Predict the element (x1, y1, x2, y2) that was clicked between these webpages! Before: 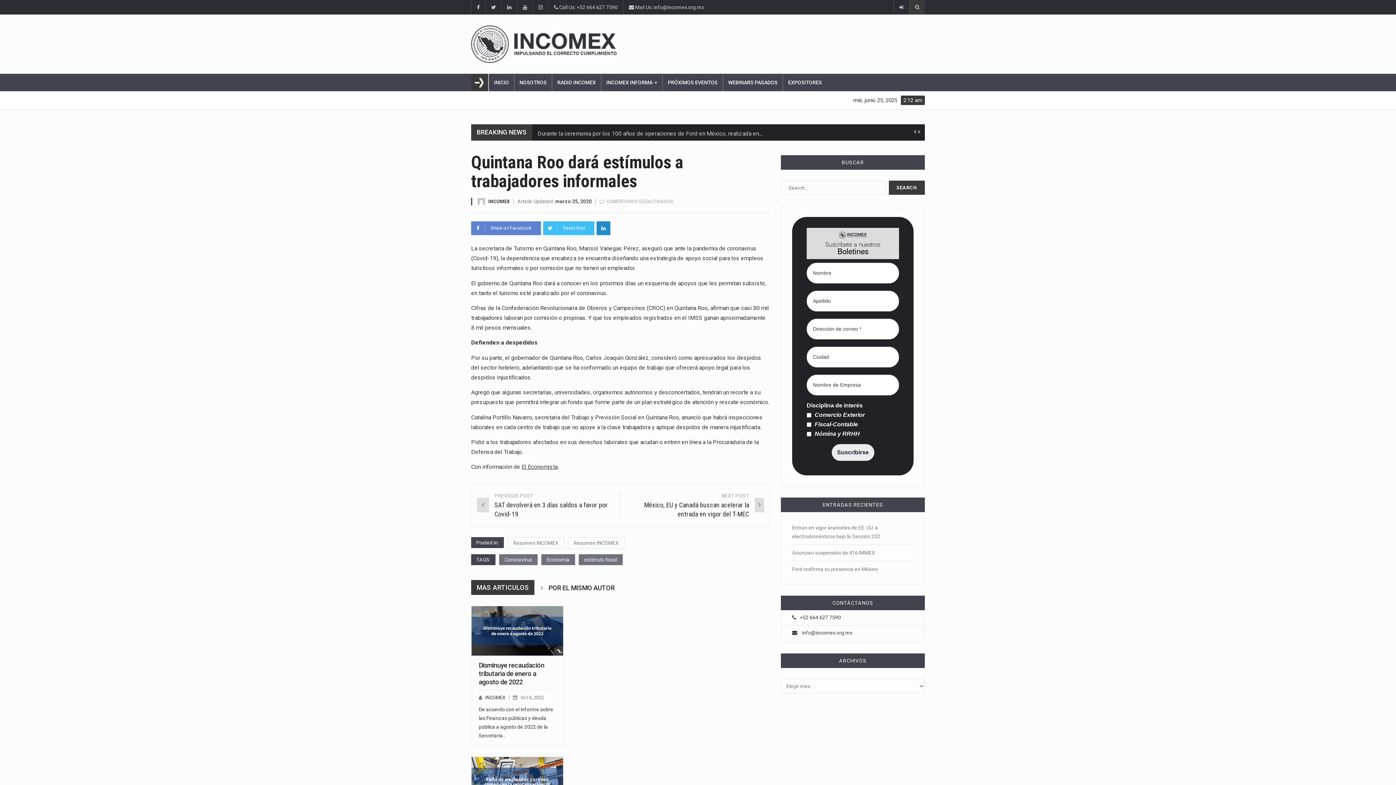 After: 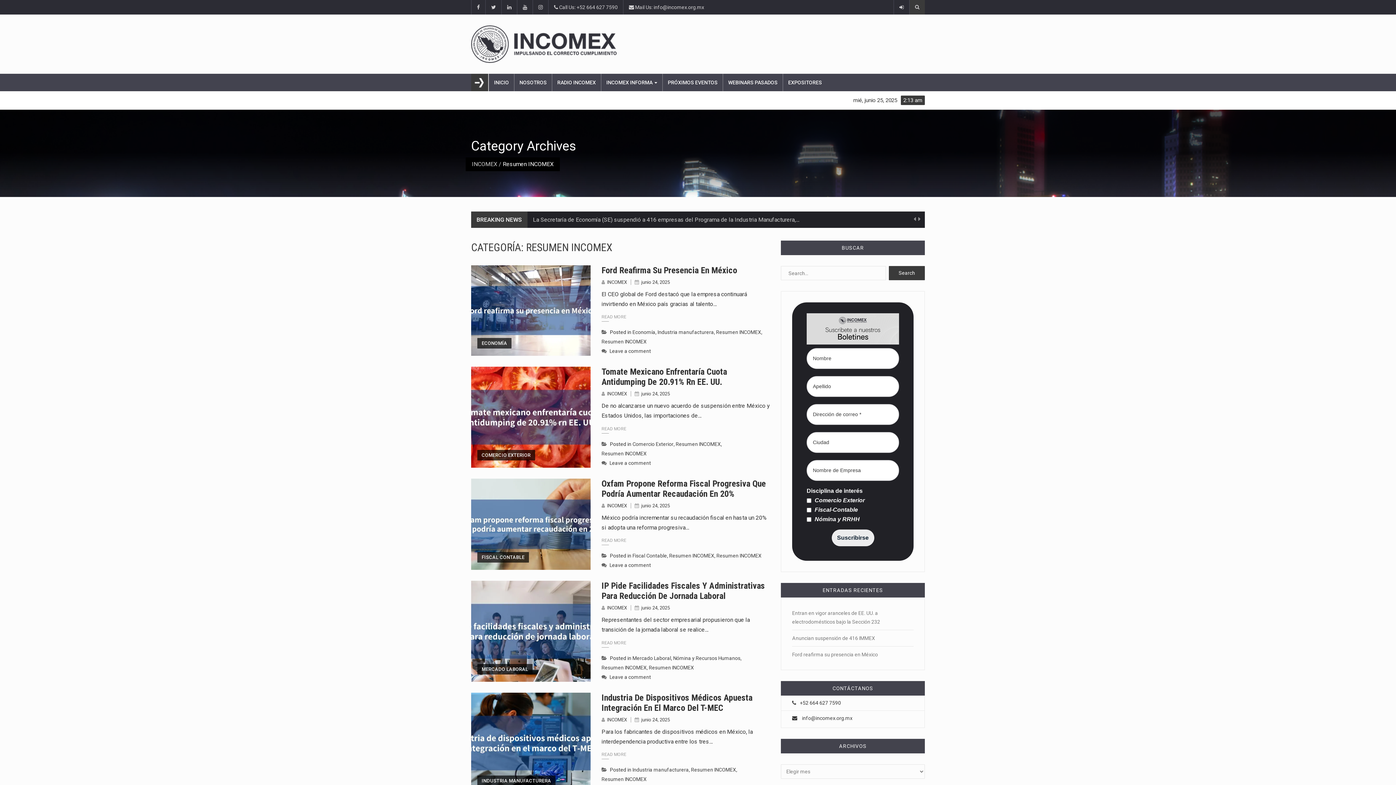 Action: label: Resumen INCOMEX bbox: (507, 537, 564, 548)